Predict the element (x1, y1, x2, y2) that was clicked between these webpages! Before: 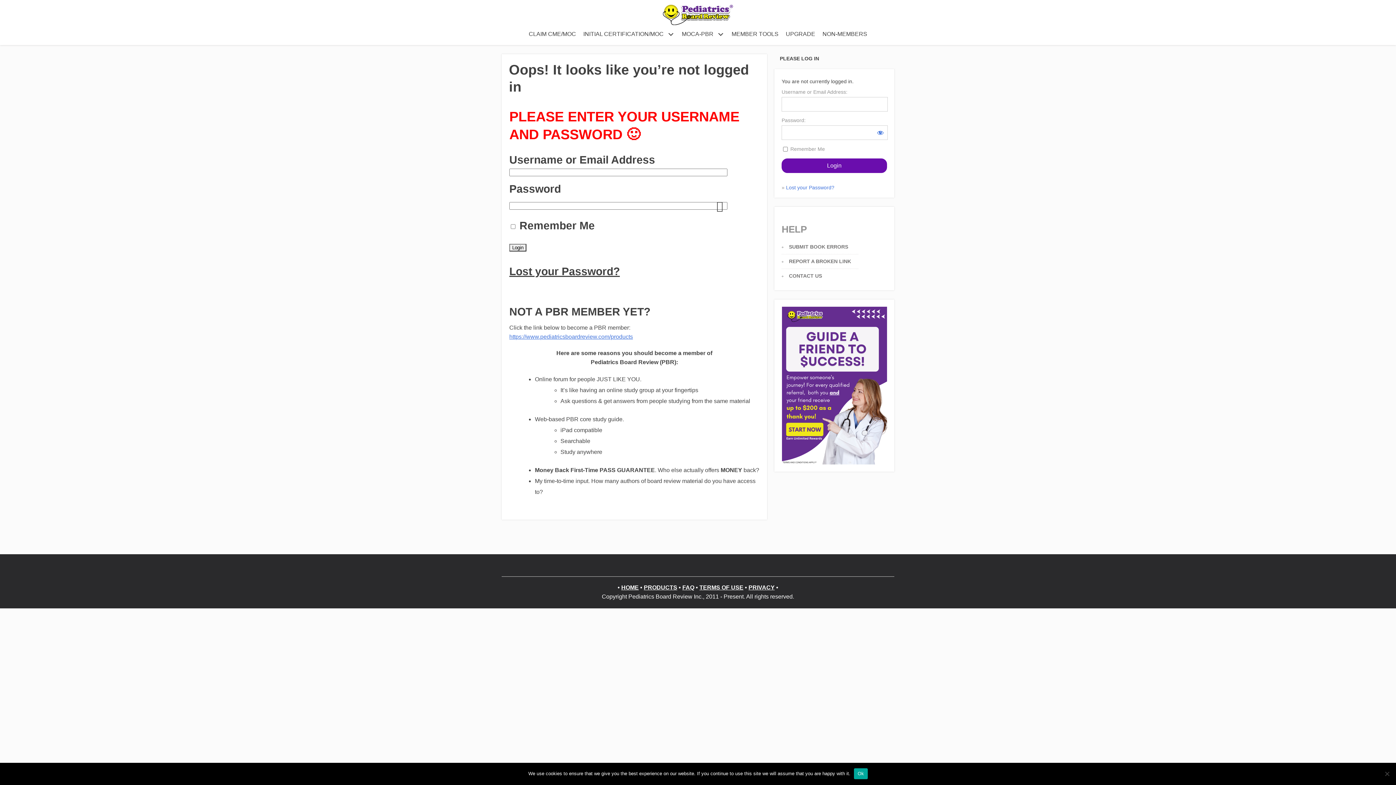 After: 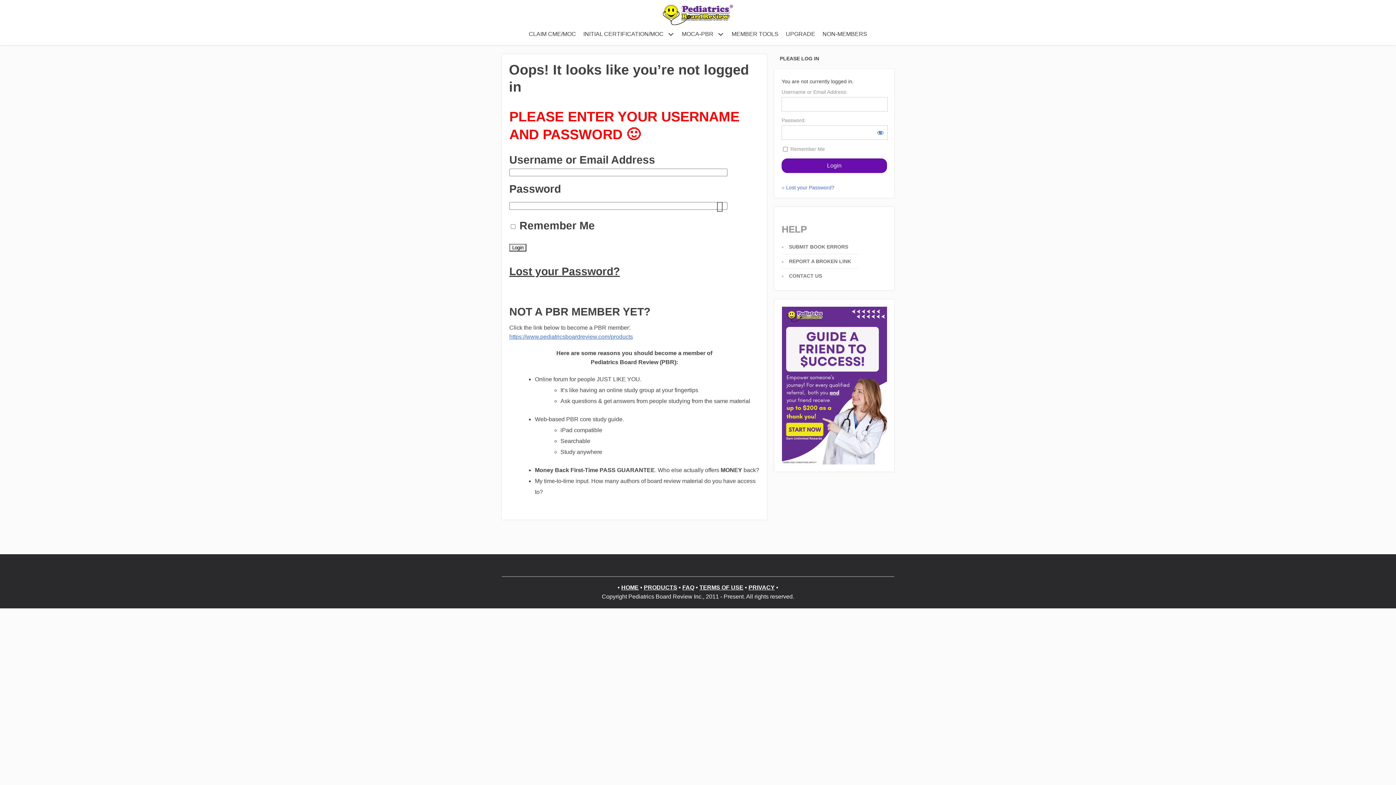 Action: bbox: (854, 768, 867, 779) label: Ok